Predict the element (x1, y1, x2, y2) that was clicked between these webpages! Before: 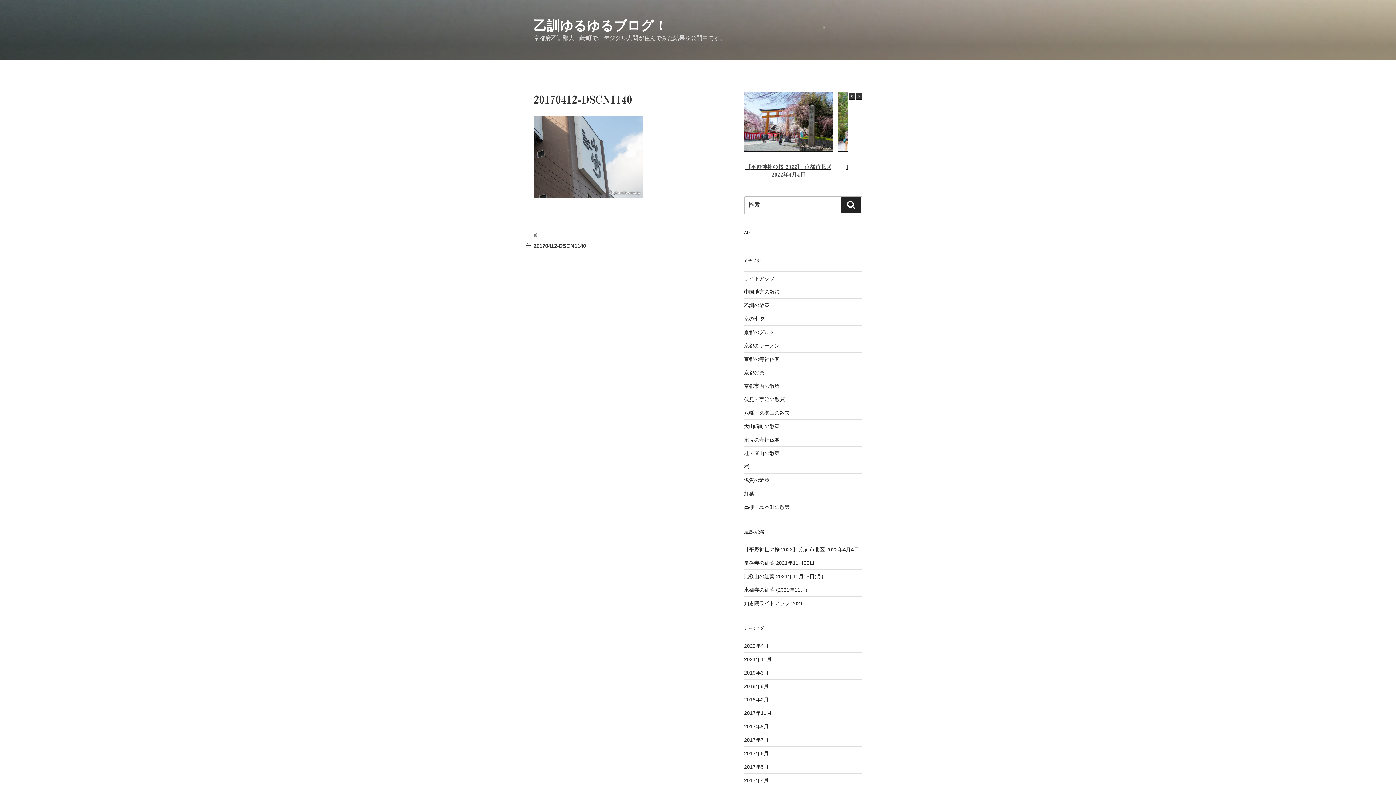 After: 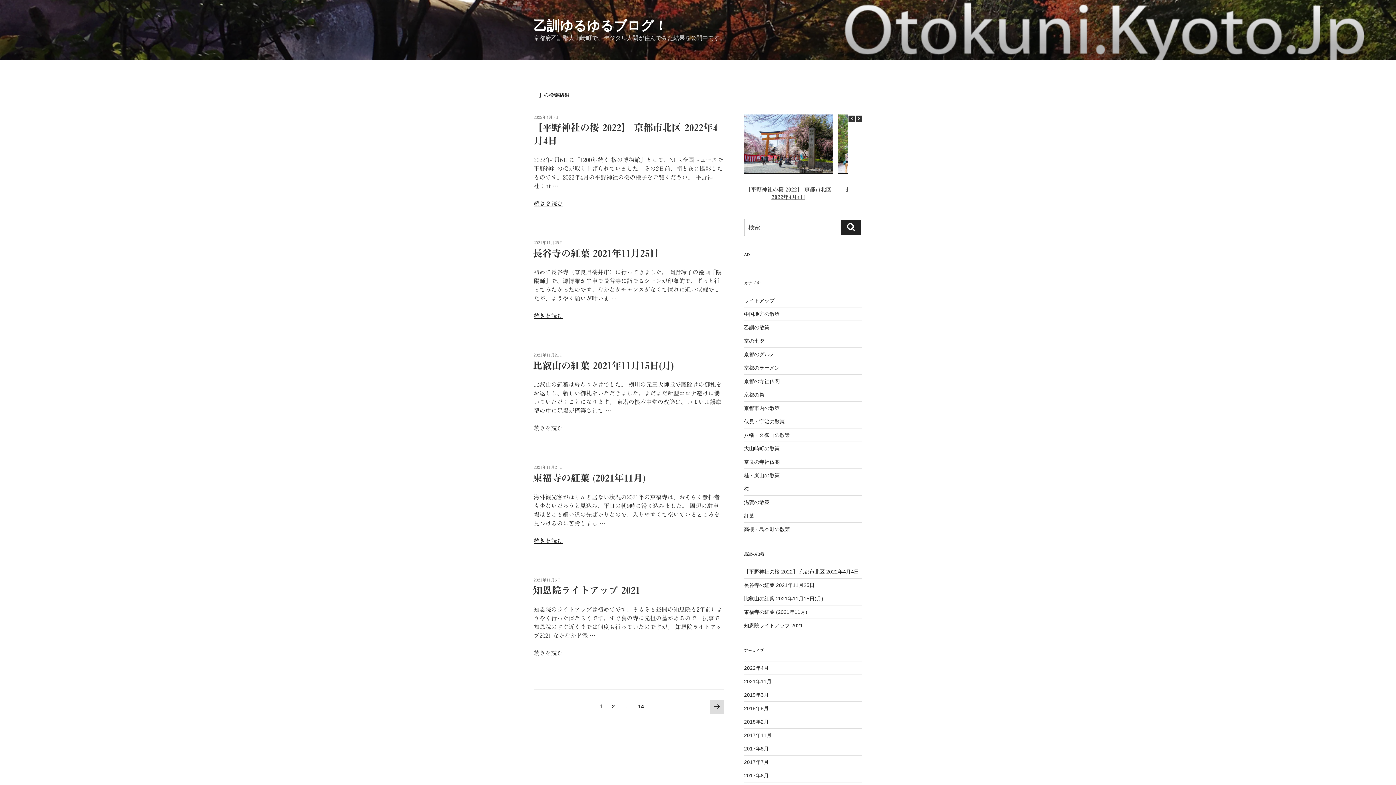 Action: label: 検索 bbox: (841, 197, 861, 212)